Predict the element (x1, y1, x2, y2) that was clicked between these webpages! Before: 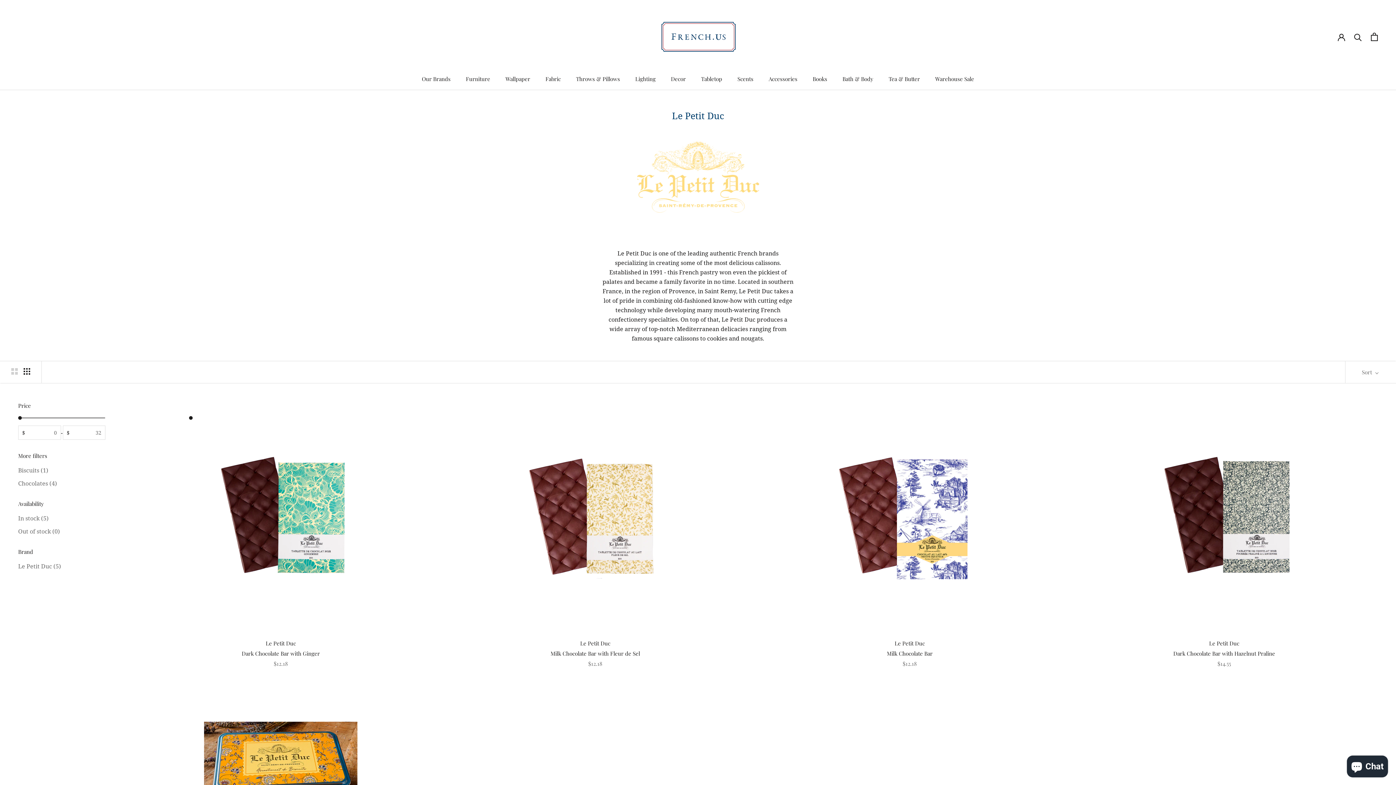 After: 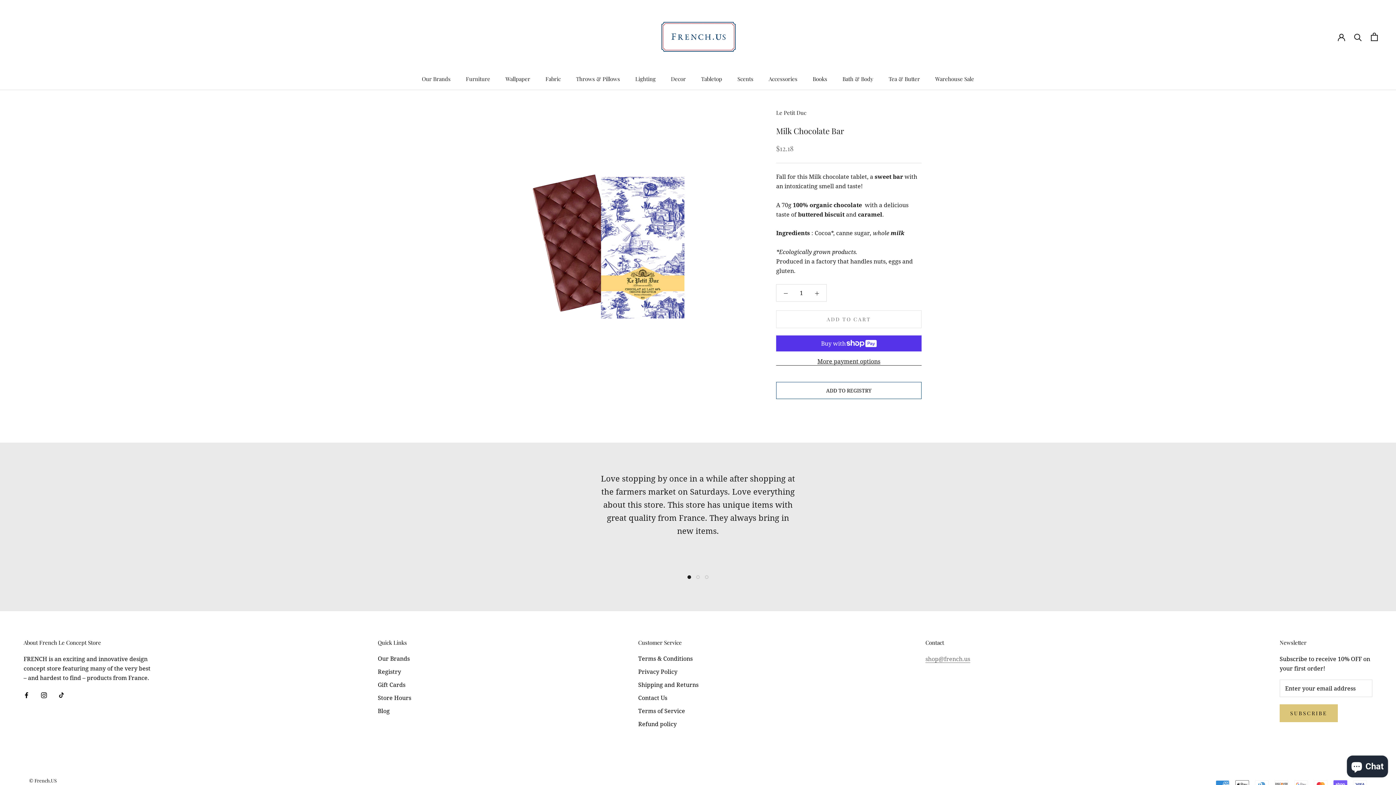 Action: label: Milk Chocolate Bar bbox: (887, 650, 932, 657)